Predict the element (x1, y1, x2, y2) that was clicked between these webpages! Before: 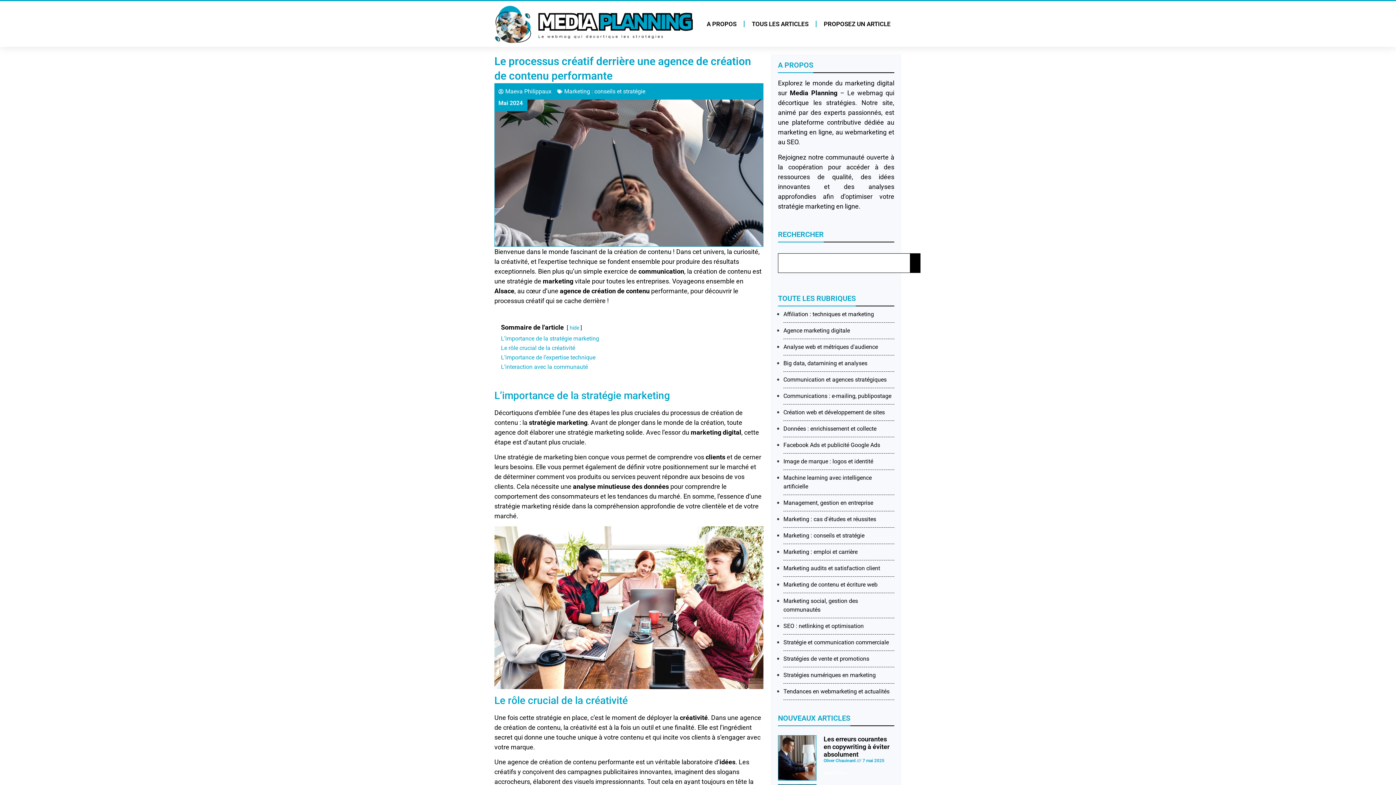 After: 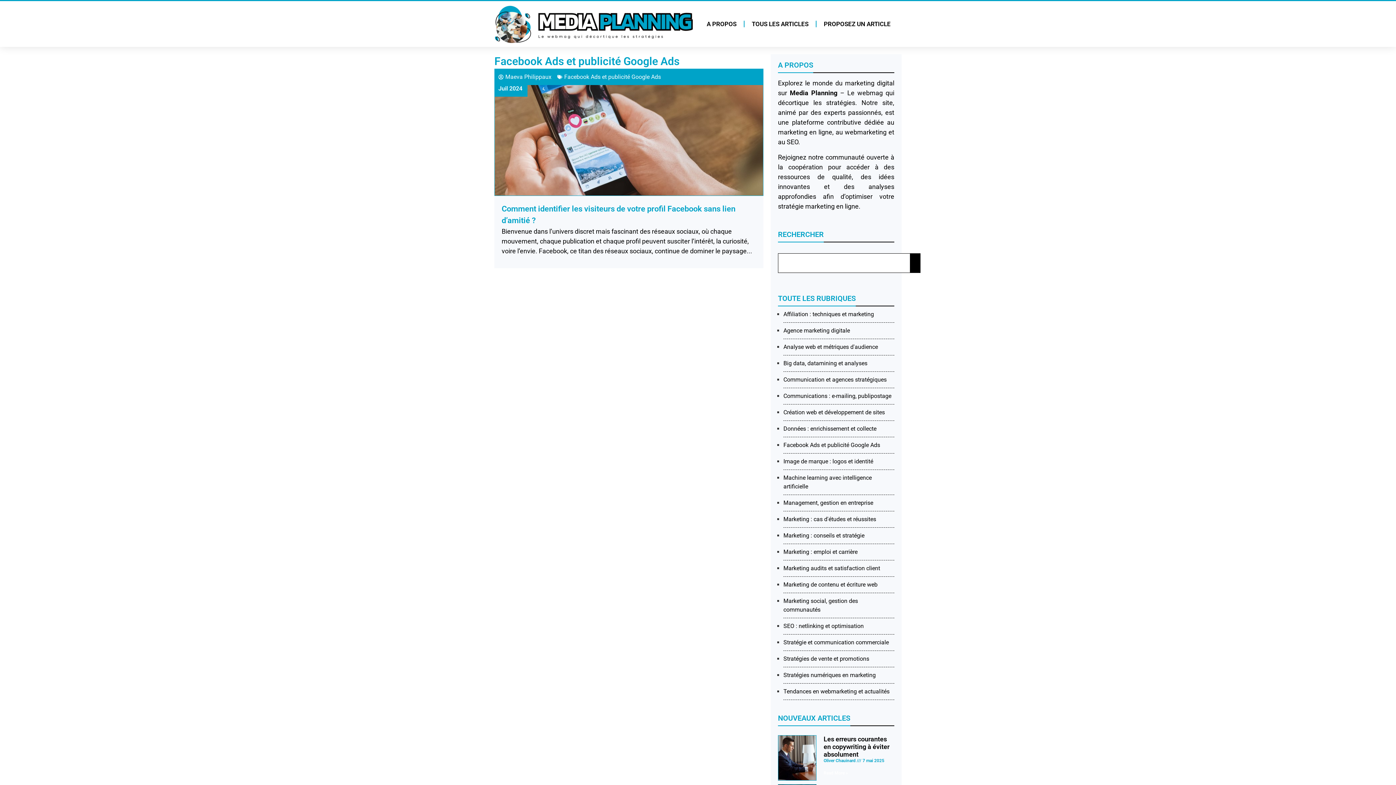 Action: bbox: (783, 441, 880, 448) label: Facebook Ads et publicité Google Ads